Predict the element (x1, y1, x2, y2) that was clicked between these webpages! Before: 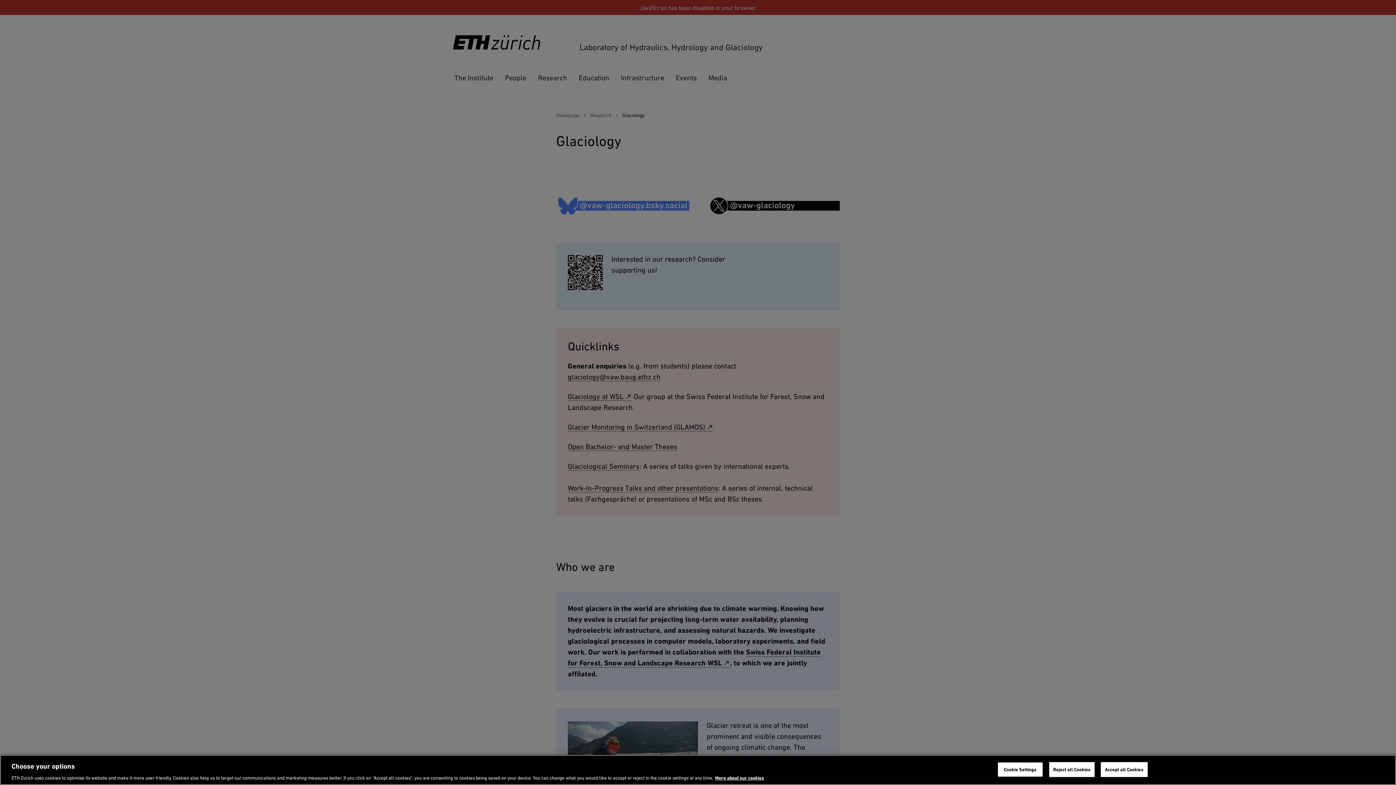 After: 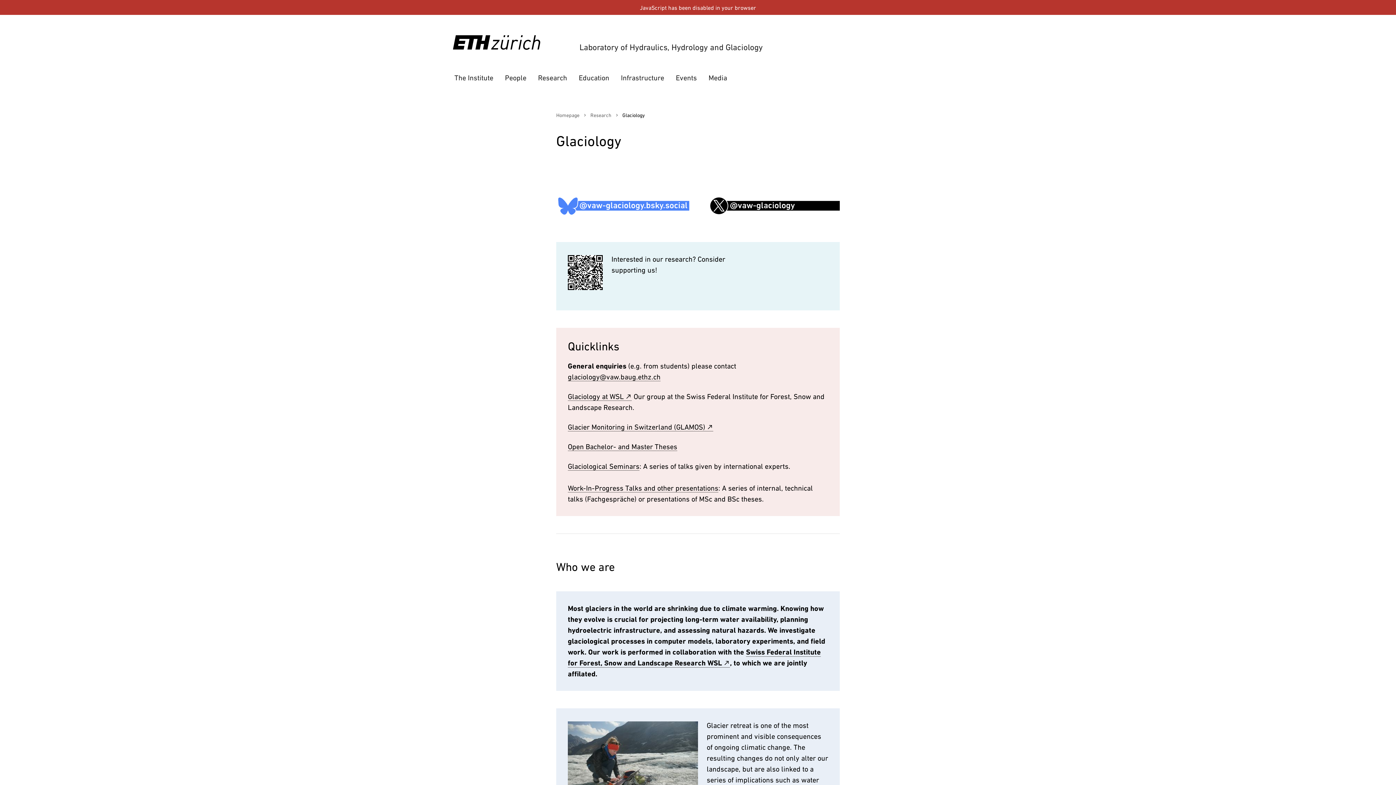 Action: bbox: (1049, 762, 1095, 777) label: Reject all Cookies